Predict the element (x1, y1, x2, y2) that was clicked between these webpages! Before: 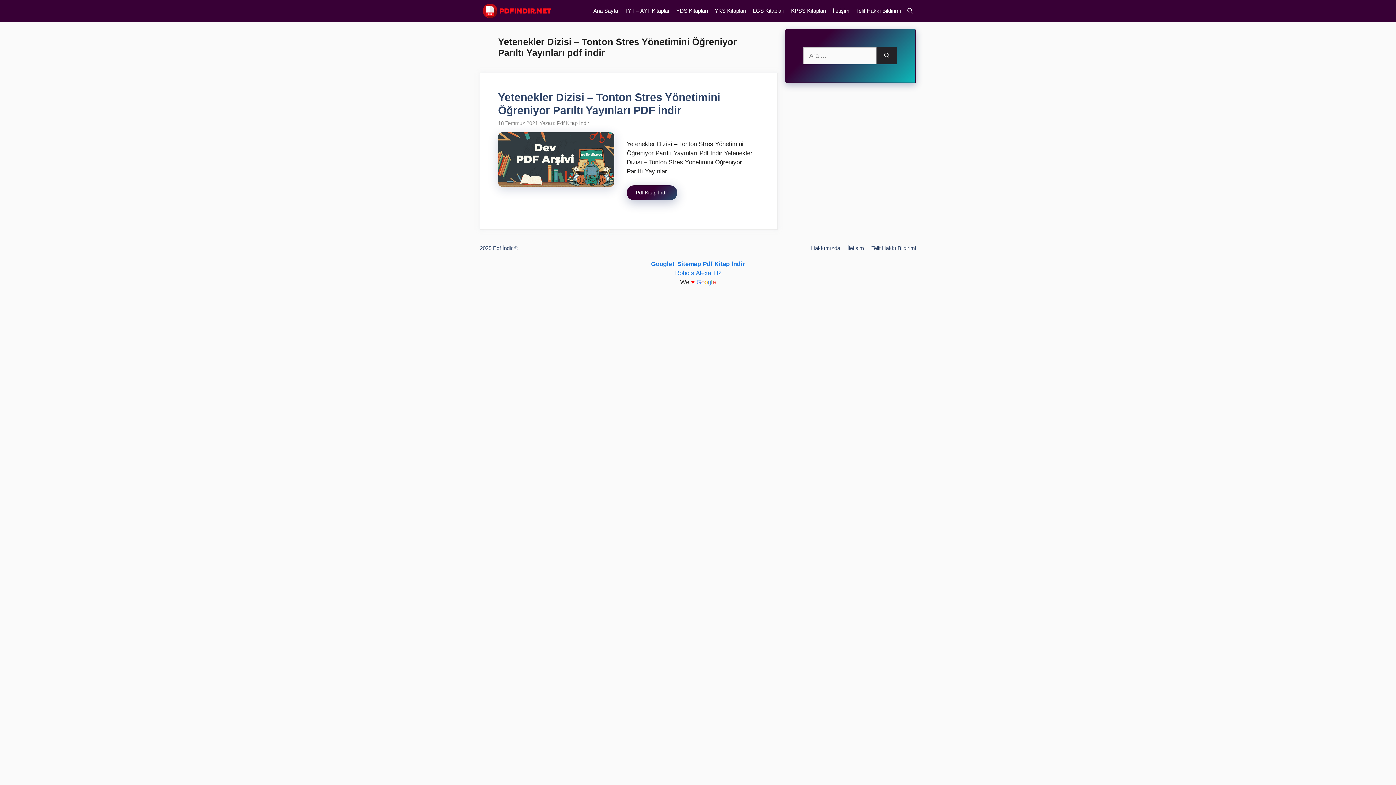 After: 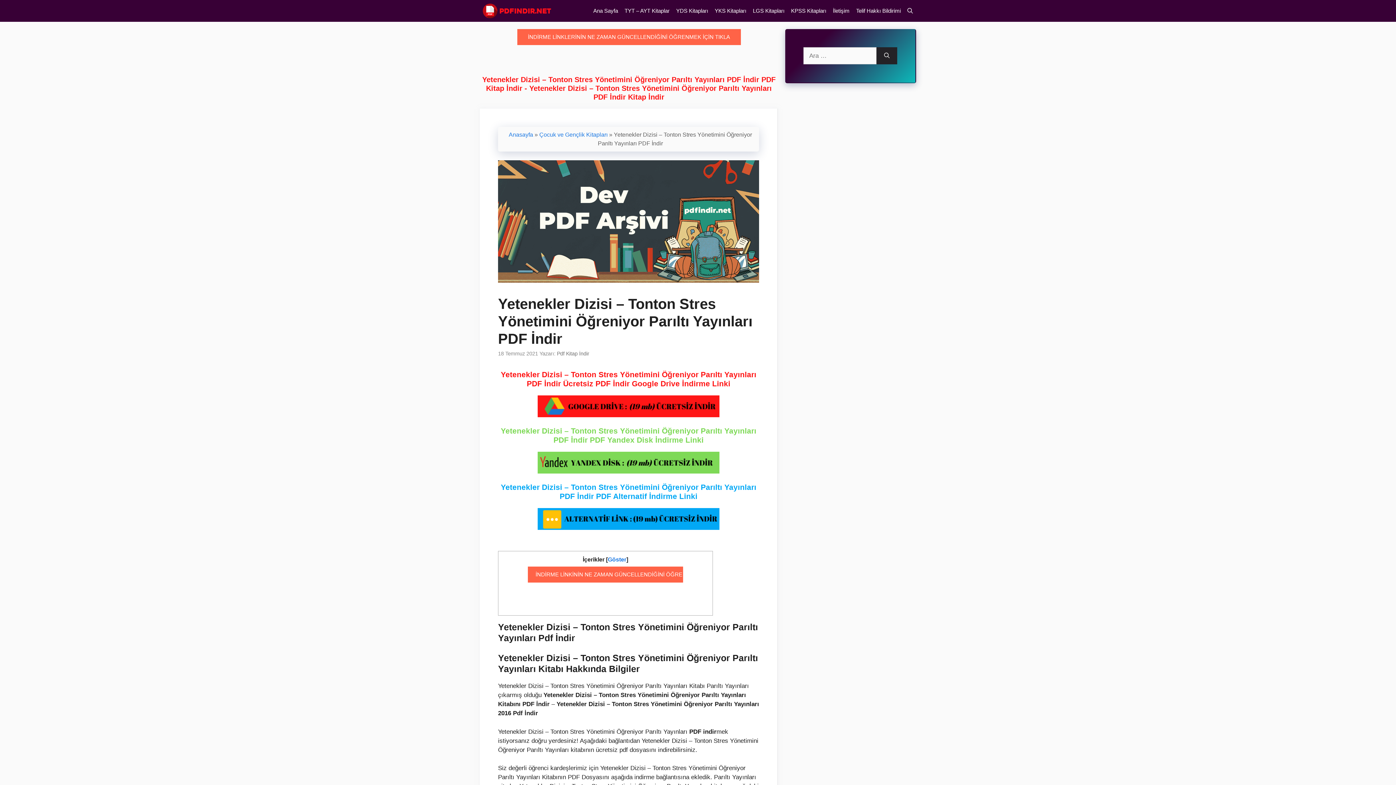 Action: bbox: (626, 185, 677, 200) label: More on Yetenekler Dizisi – Tonton Stres Yönetimini Öğreniyor Parıltı Yayınları PDF İndir